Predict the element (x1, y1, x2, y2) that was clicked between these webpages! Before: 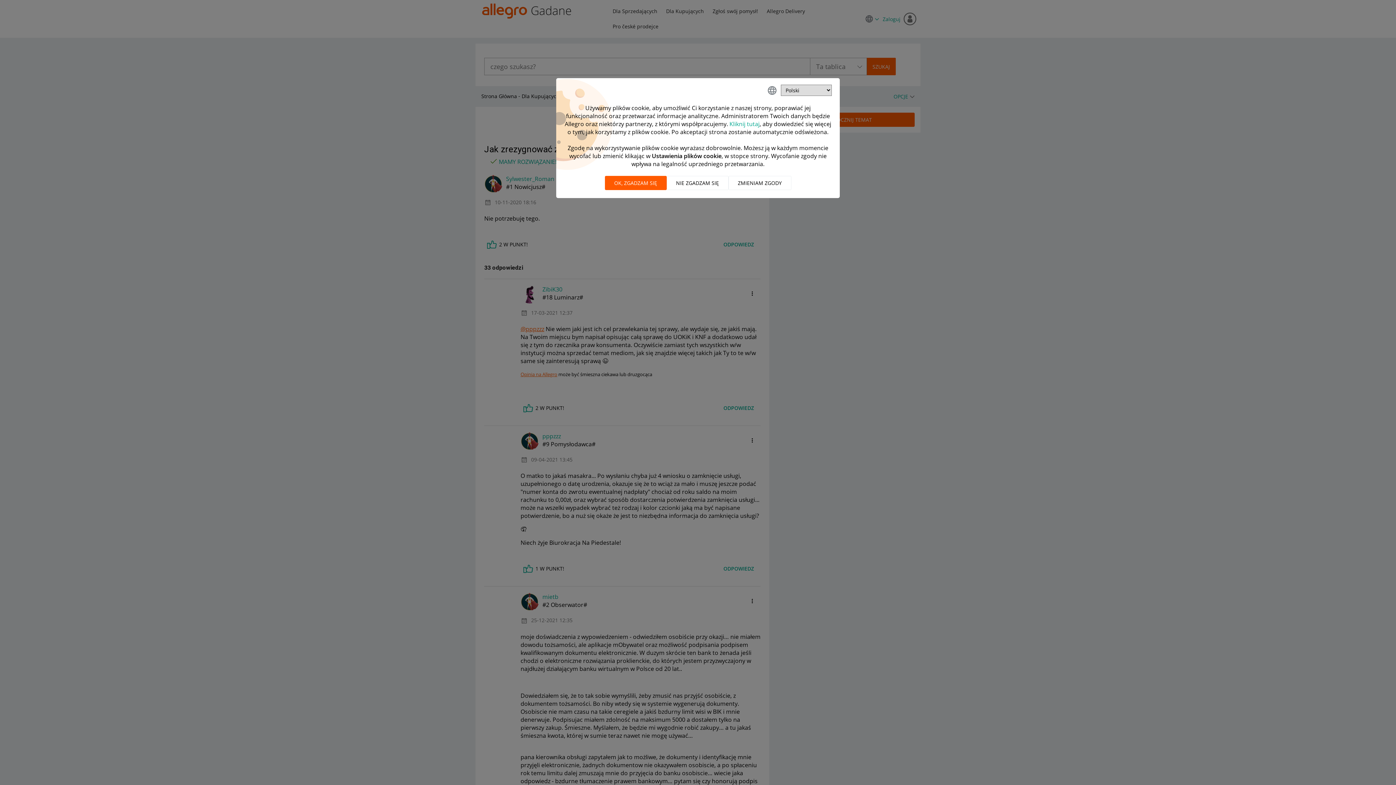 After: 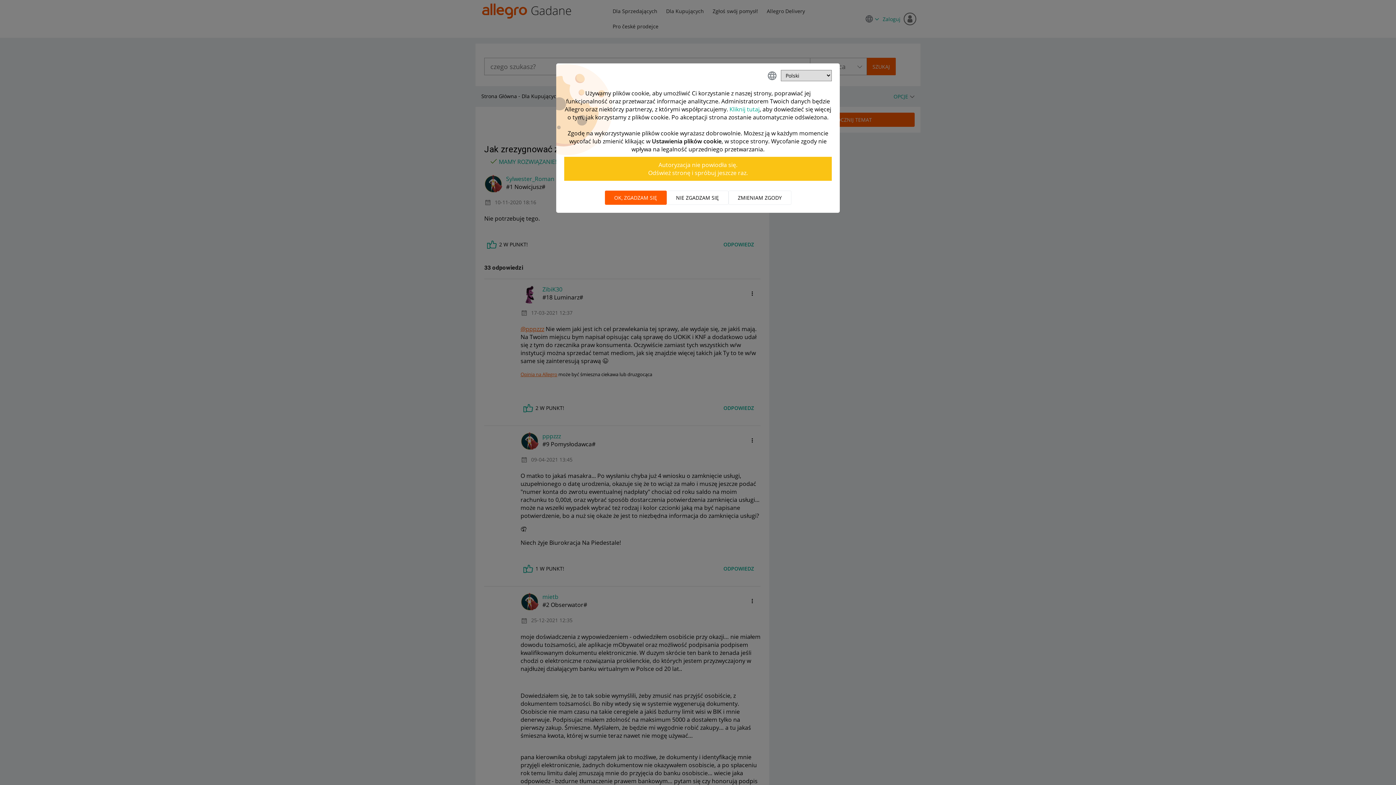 Action: bbox: (604, 176, 666, 190) label: OK, zgadzam się